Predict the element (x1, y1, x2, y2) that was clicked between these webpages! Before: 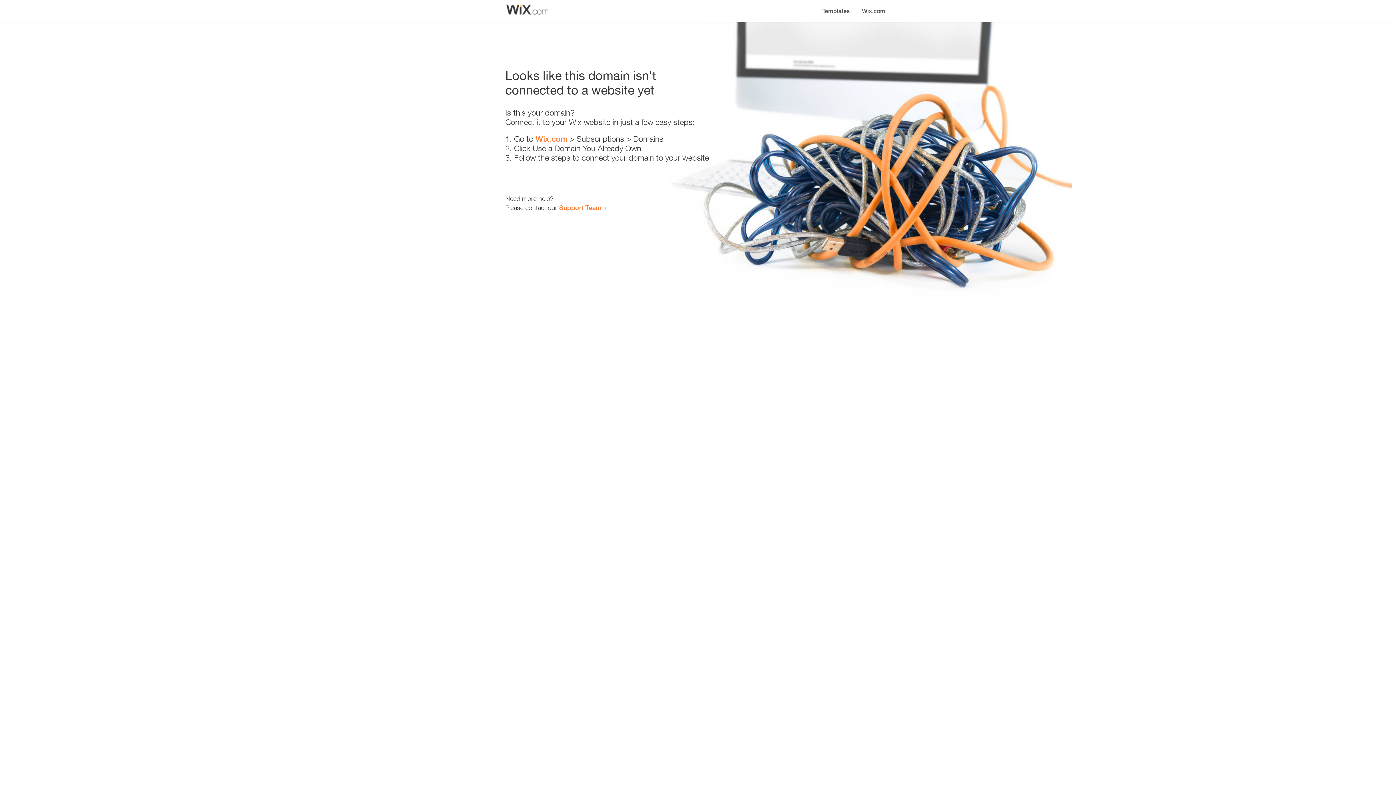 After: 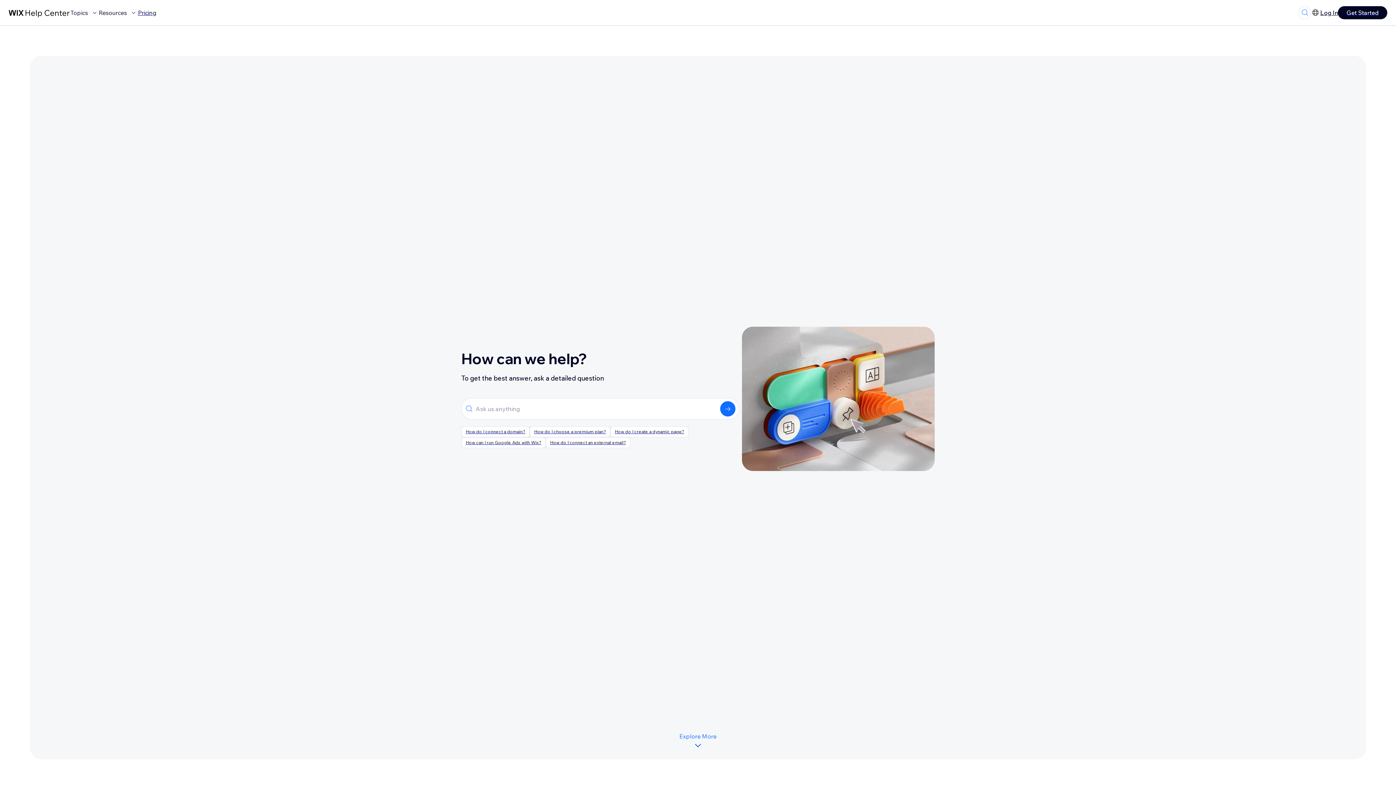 Action: label: Support Team bbox: (559, 203, 601, 211)